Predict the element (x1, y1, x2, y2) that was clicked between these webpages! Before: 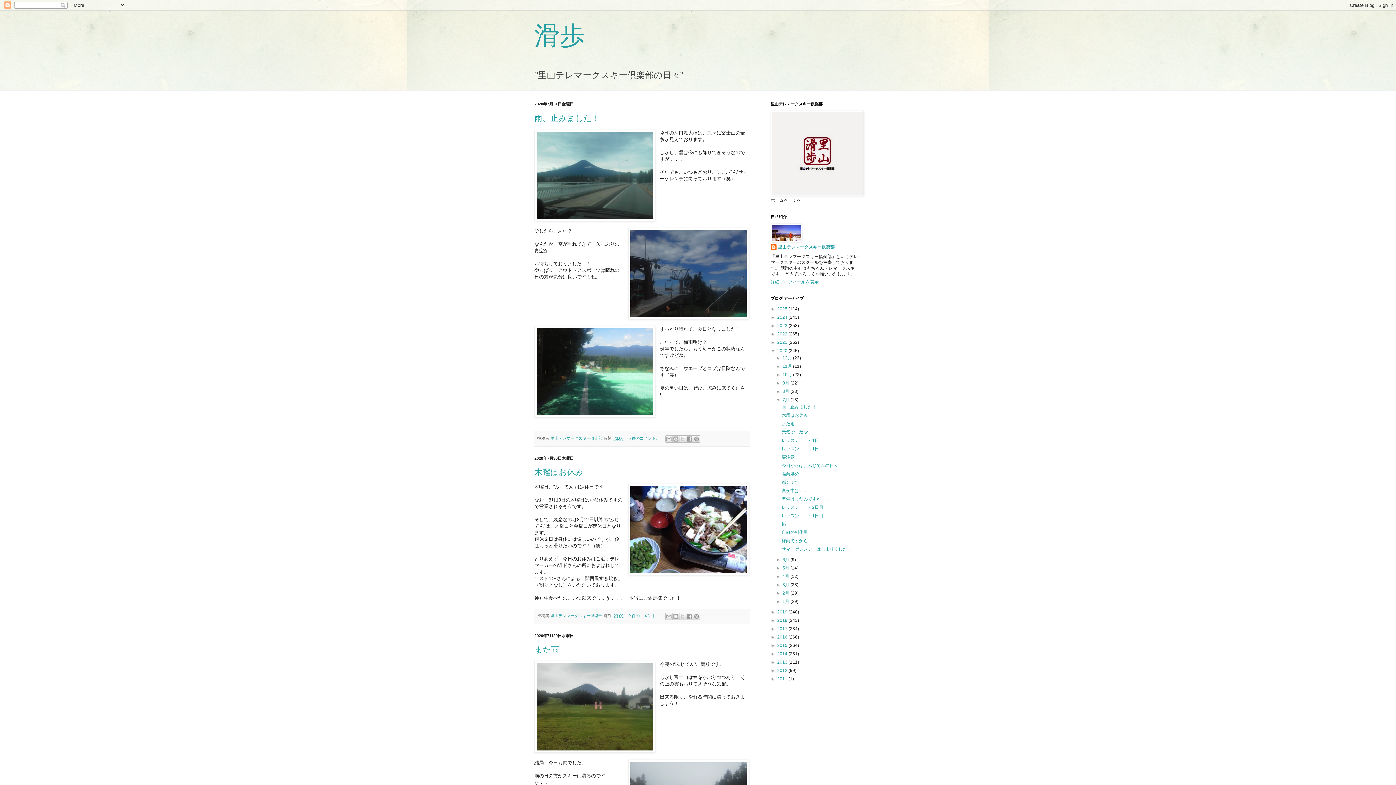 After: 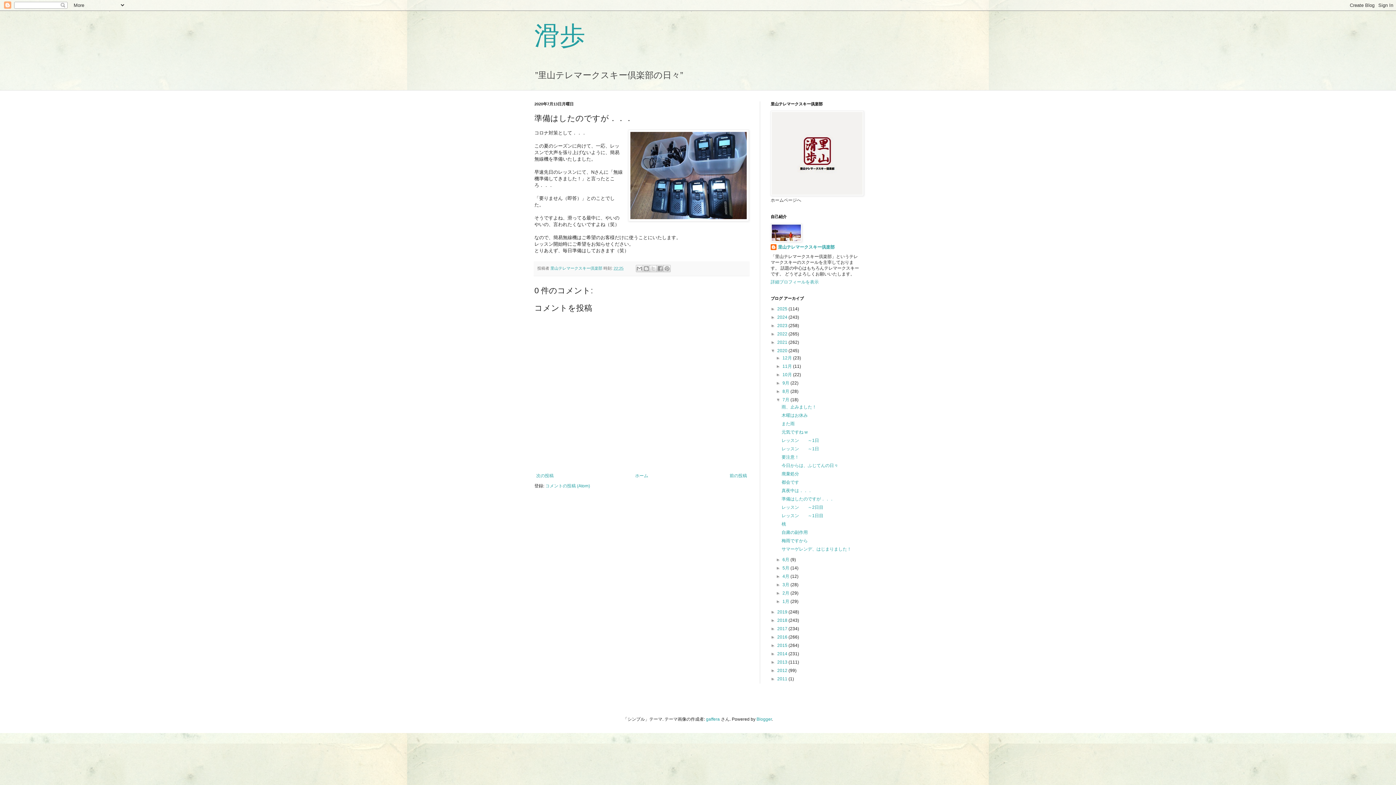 Action: bbox: (781, 496, 834, 501) label: 準備はしたのですが．．．